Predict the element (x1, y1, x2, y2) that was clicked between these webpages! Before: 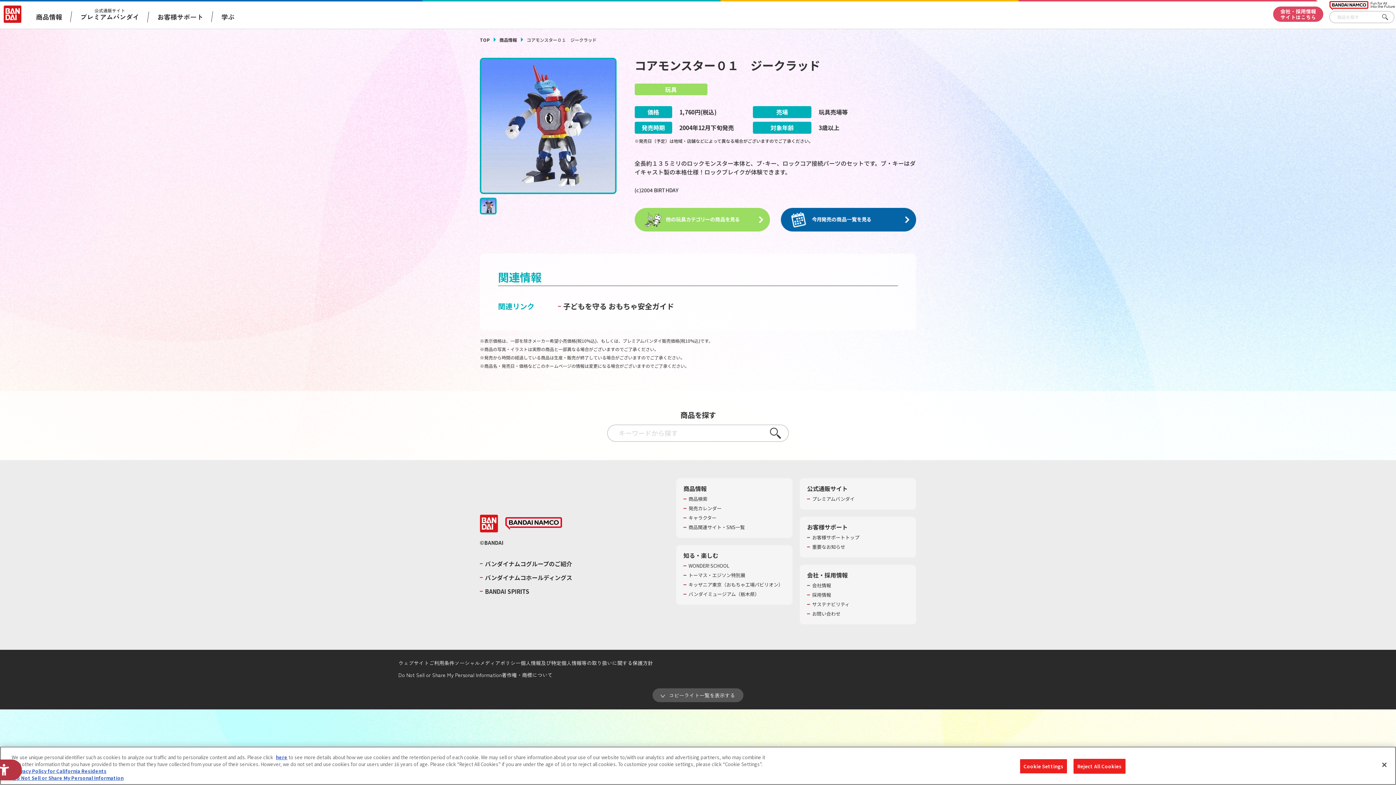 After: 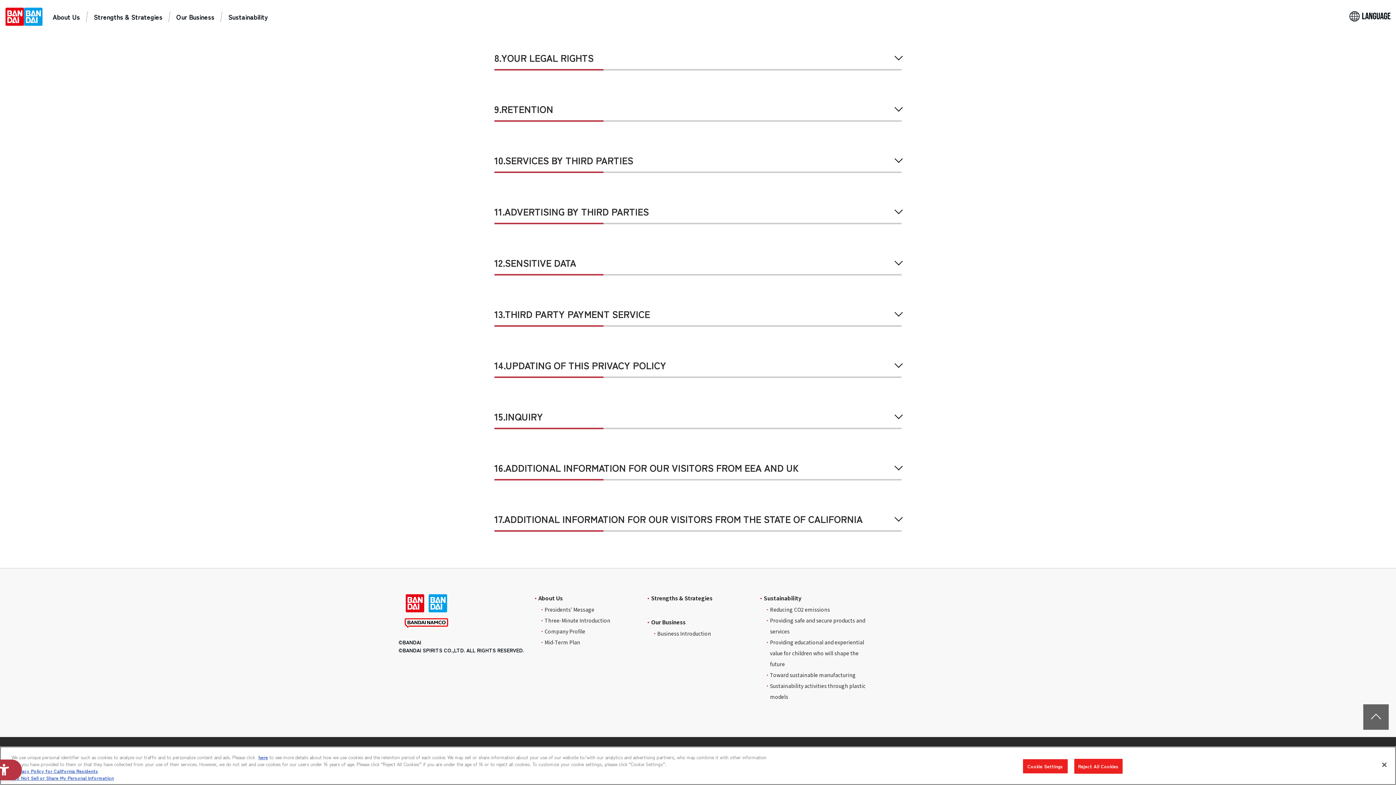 Action: bbox: (13, 768, 106, 774) label: Privacy Policy for California Residents